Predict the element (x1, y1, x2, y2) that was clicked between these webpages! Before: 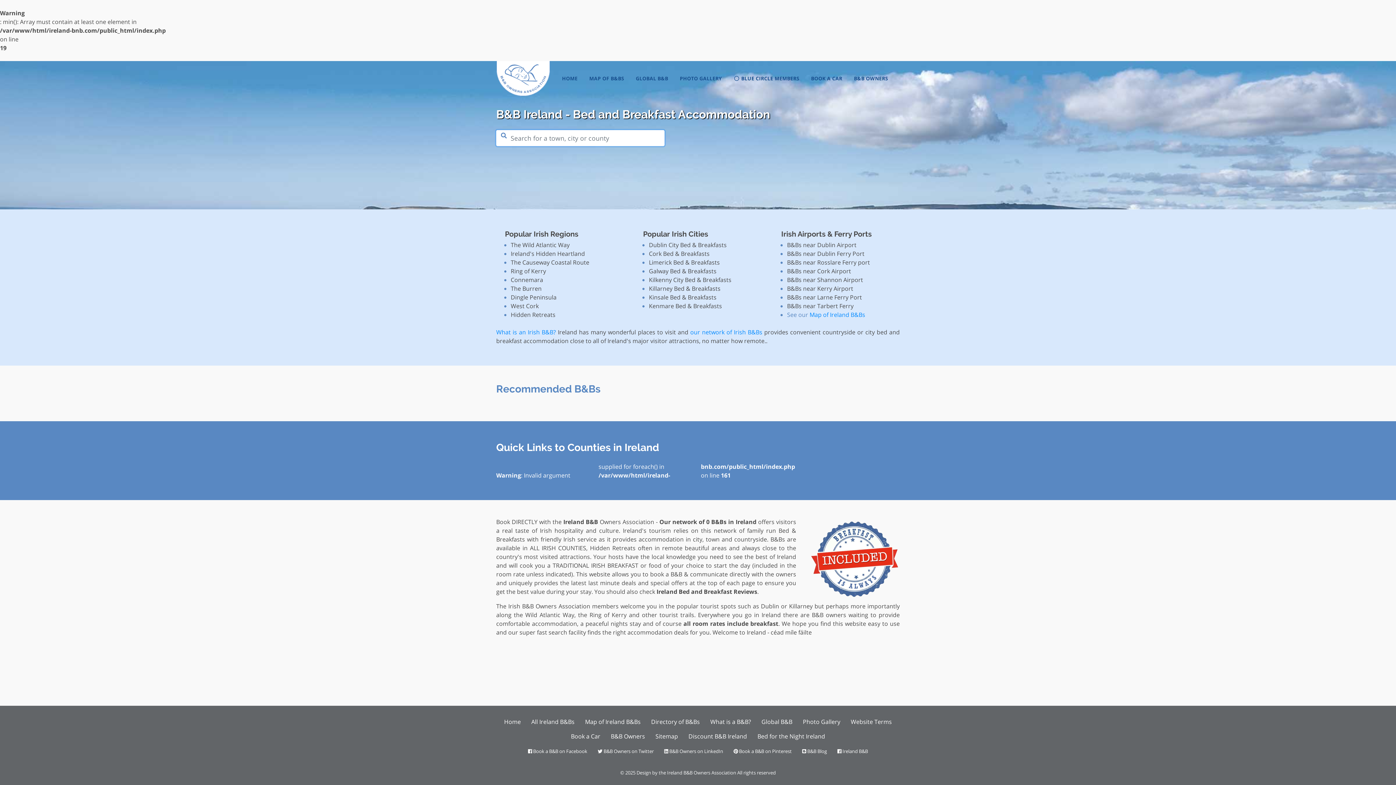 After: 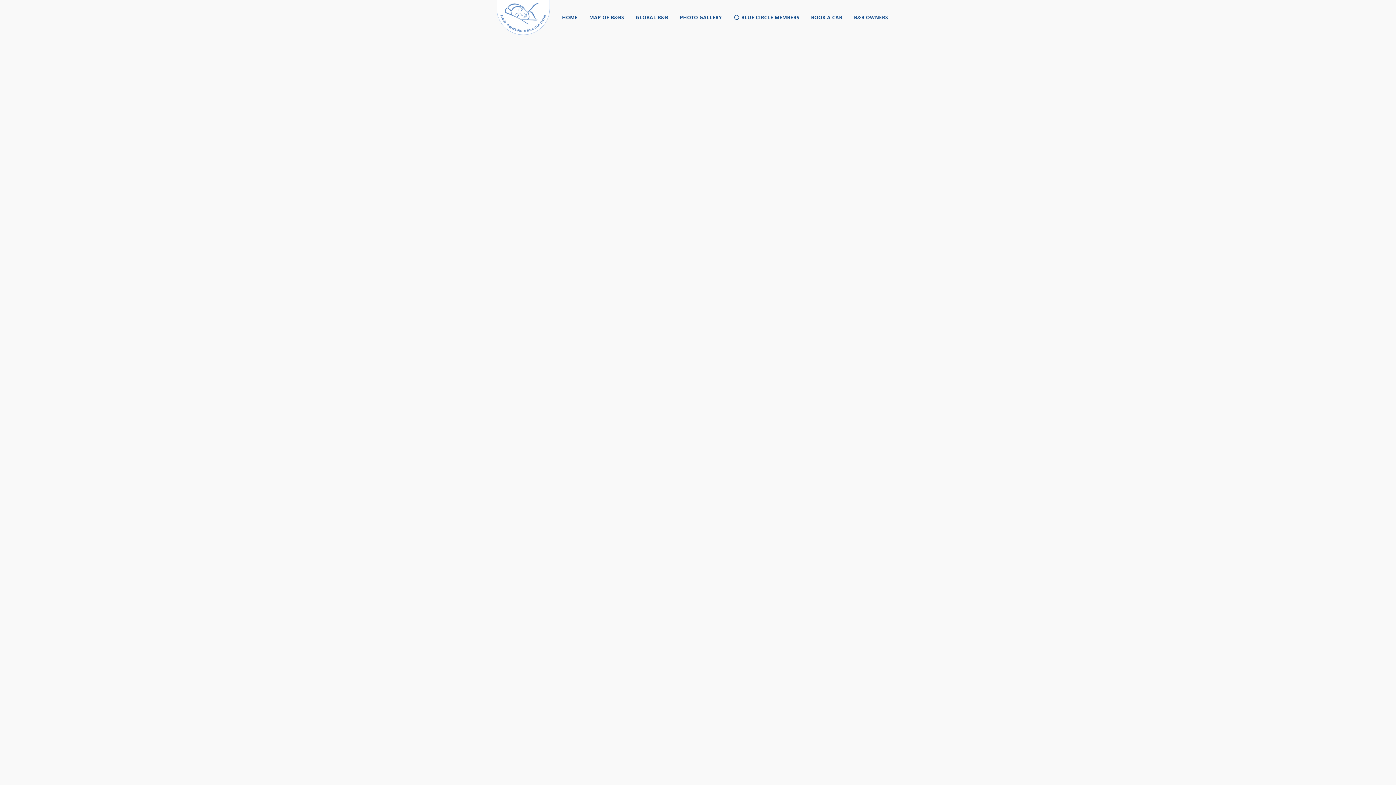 Action: label: PHOTO GALLERY bbox: (674, 72, 728, 85)